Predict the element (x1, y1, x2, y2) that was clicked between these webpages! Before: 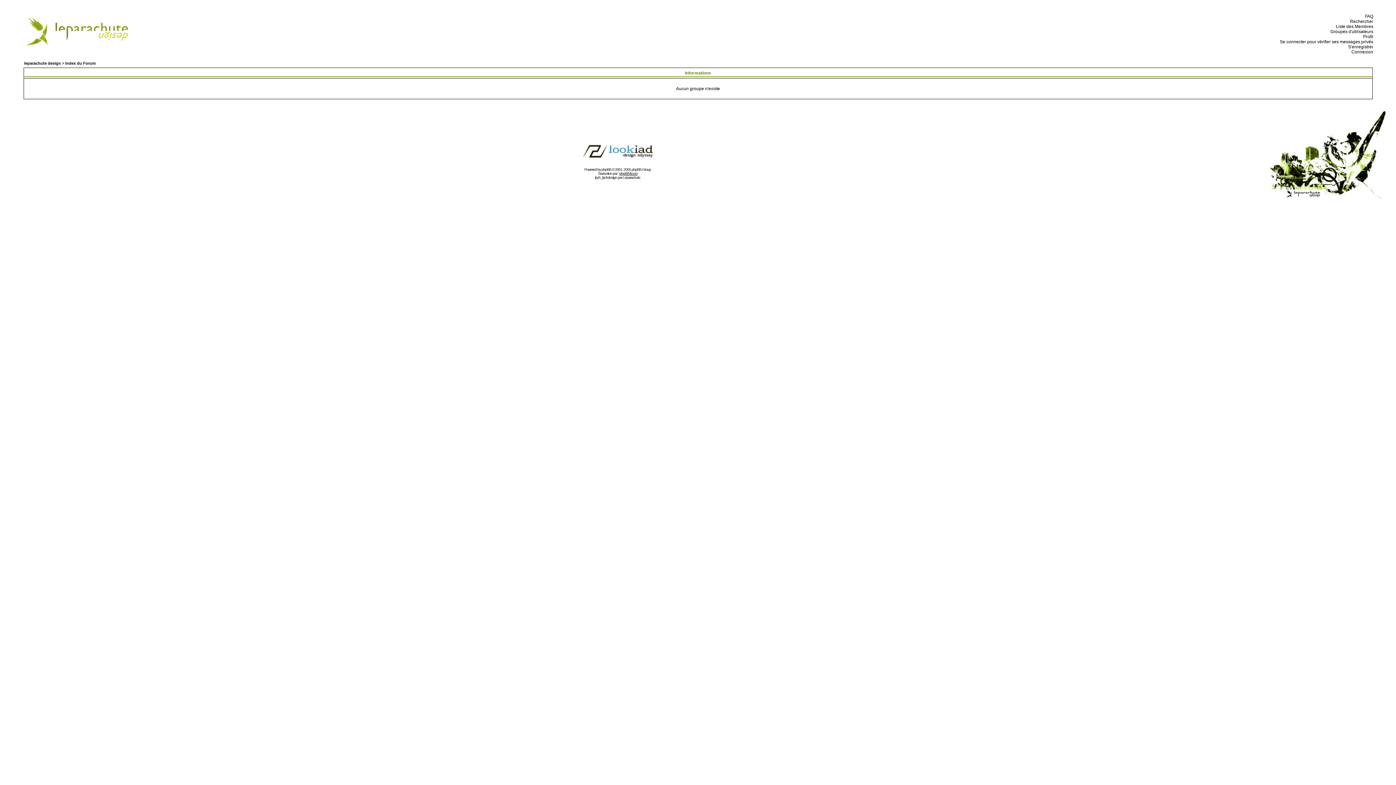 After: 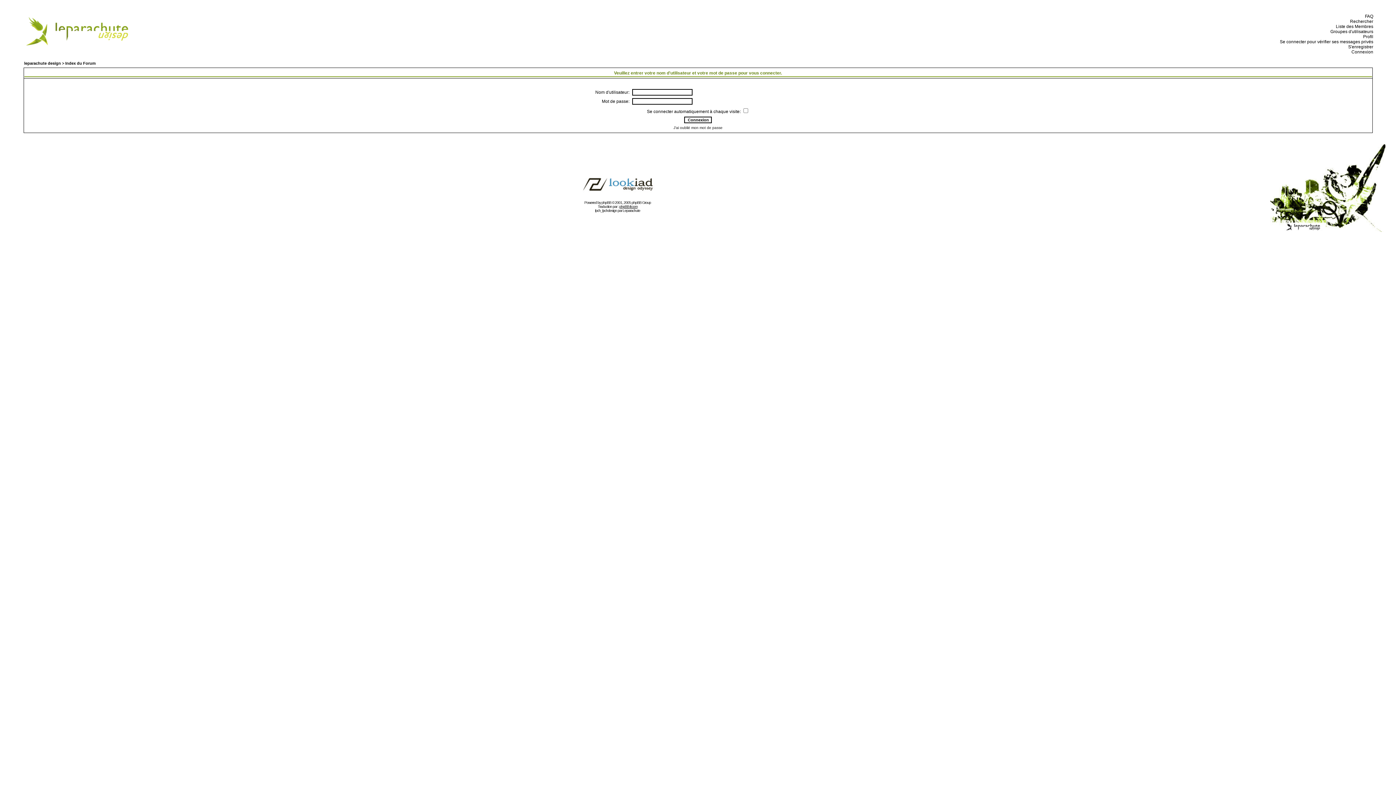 Action: bbox: (1278, 39, 1373, 44) label:   Se connecter pour vérifier ses messages privés